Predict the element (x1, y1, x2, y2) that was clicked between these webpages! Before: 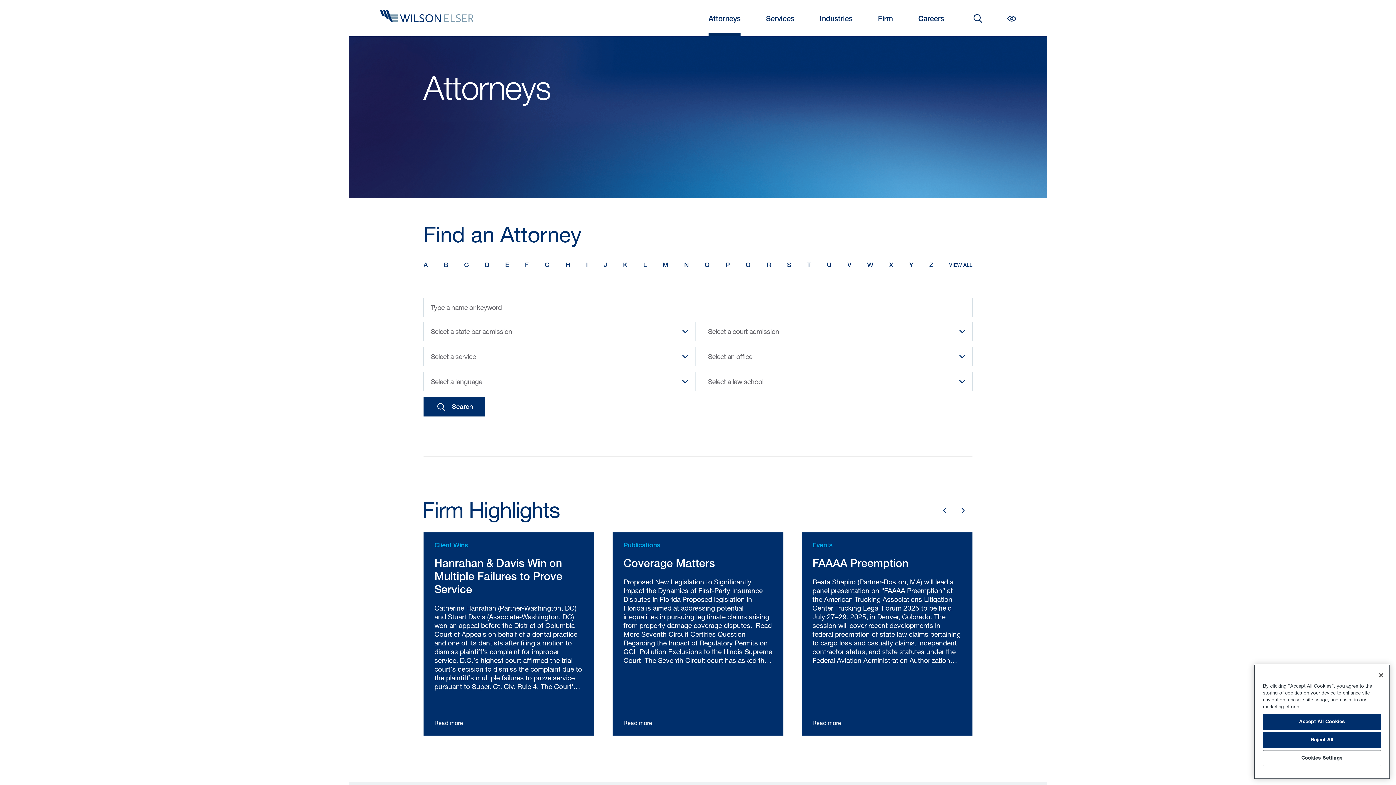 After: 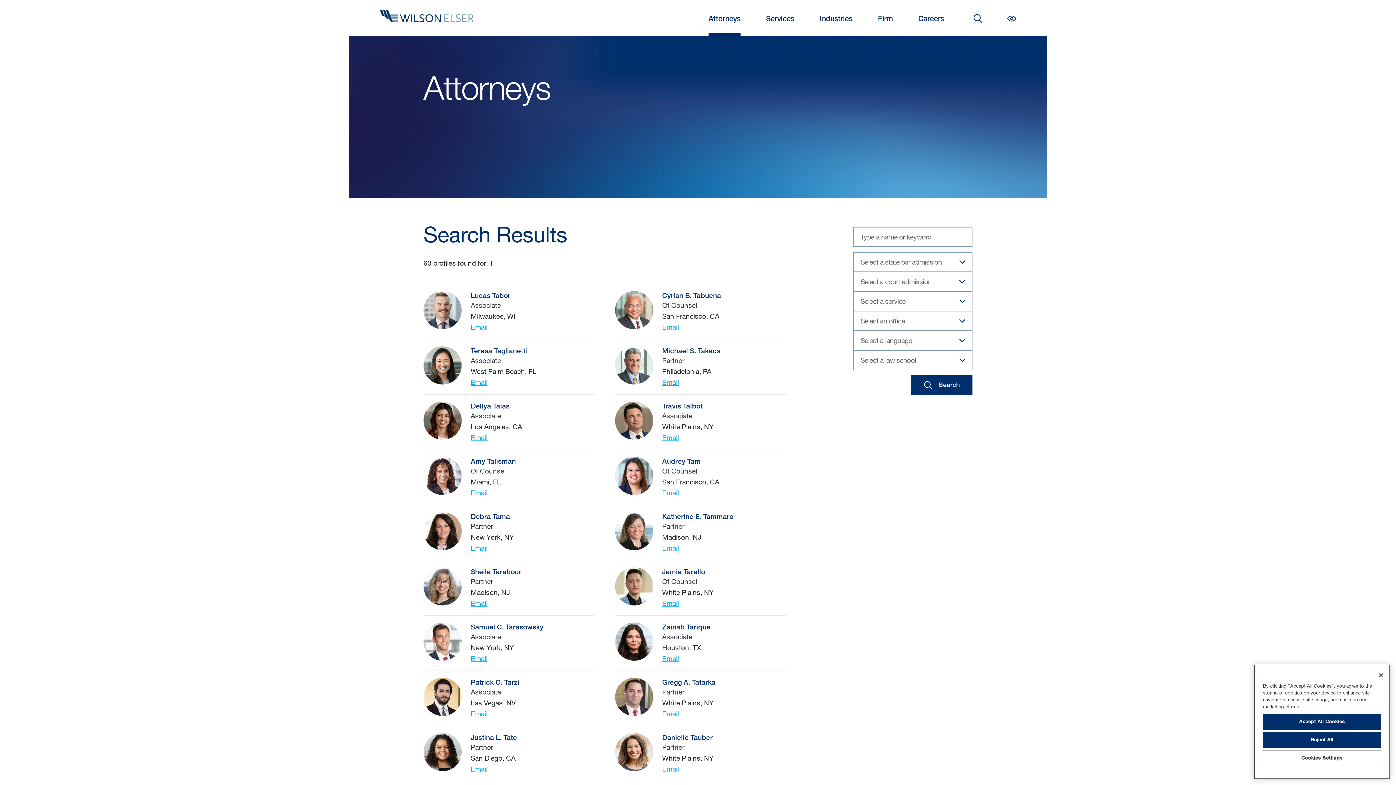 Action: bbox: (807, 258, 811, 272) label: T